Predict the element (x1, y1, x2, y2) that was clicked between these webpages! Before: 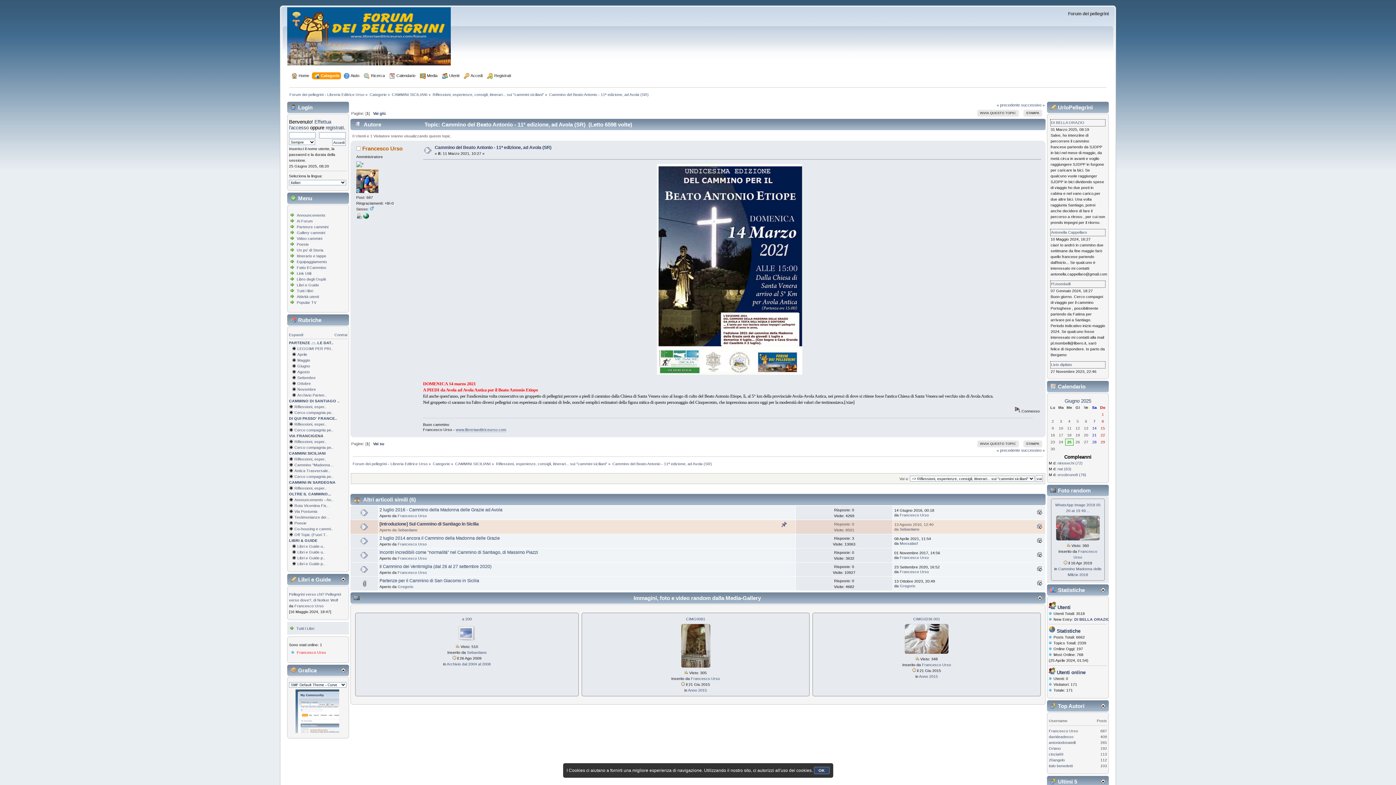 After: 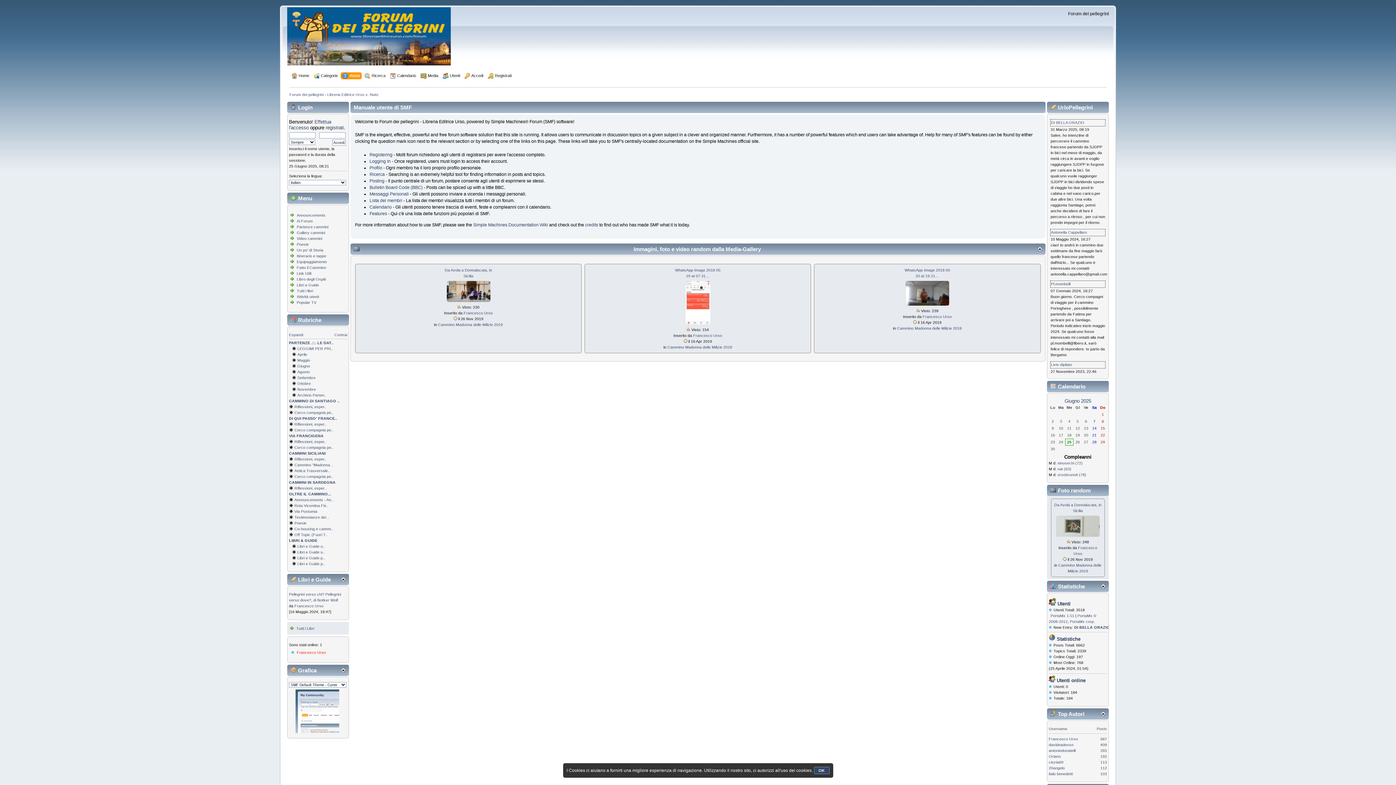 Action: bbox: (344, 72, 361, 80) label:  Aiuto